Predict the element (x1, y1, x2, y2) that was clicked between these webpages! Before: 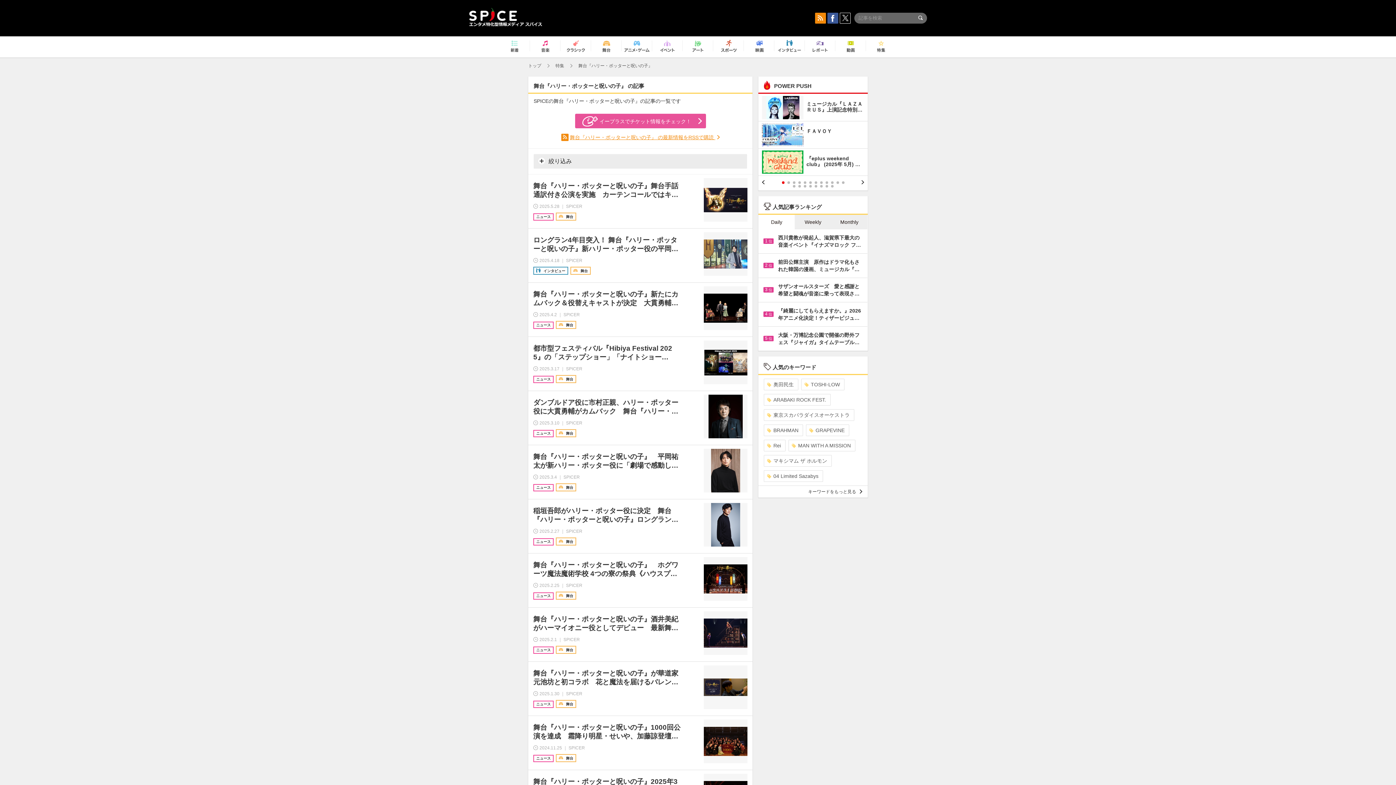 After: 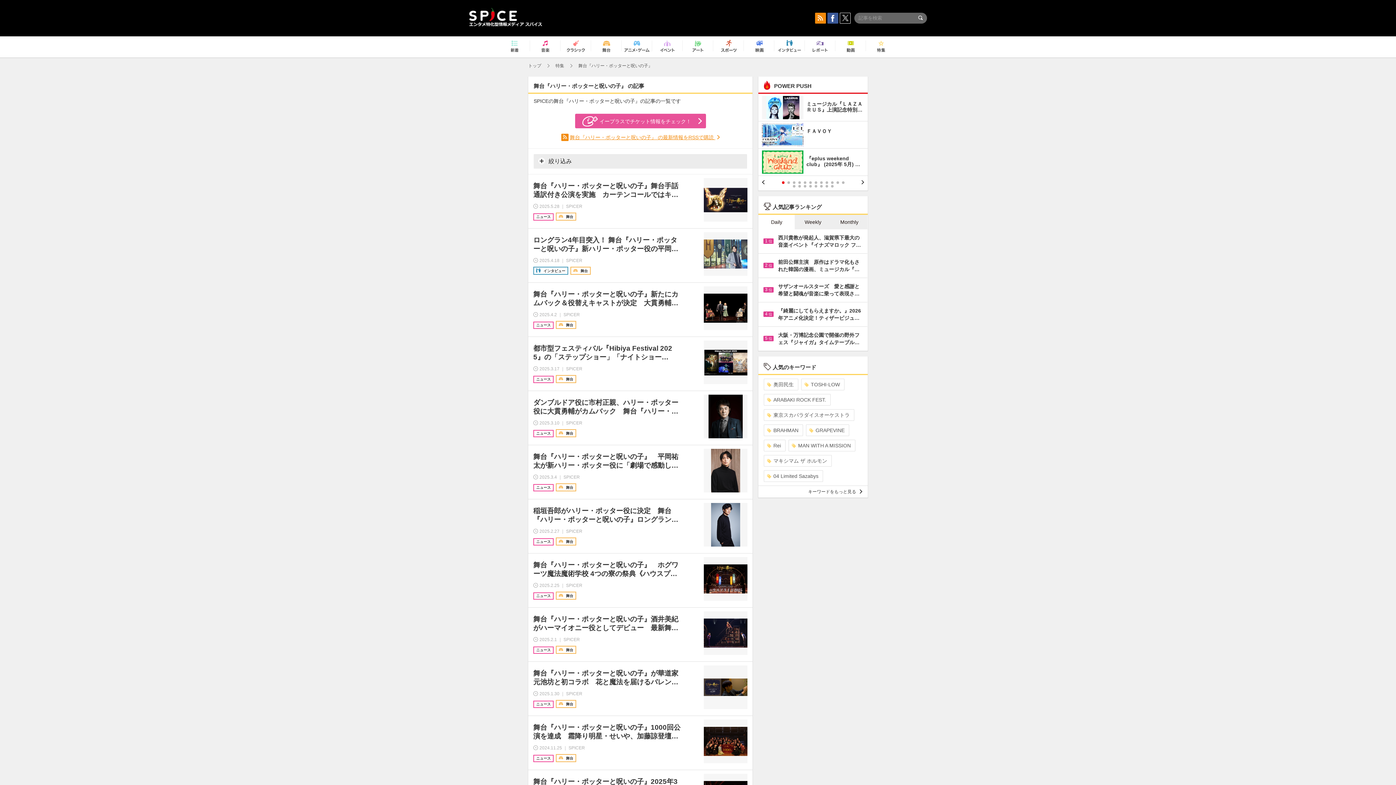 Action: bbox: (839, 12, 850, 23)